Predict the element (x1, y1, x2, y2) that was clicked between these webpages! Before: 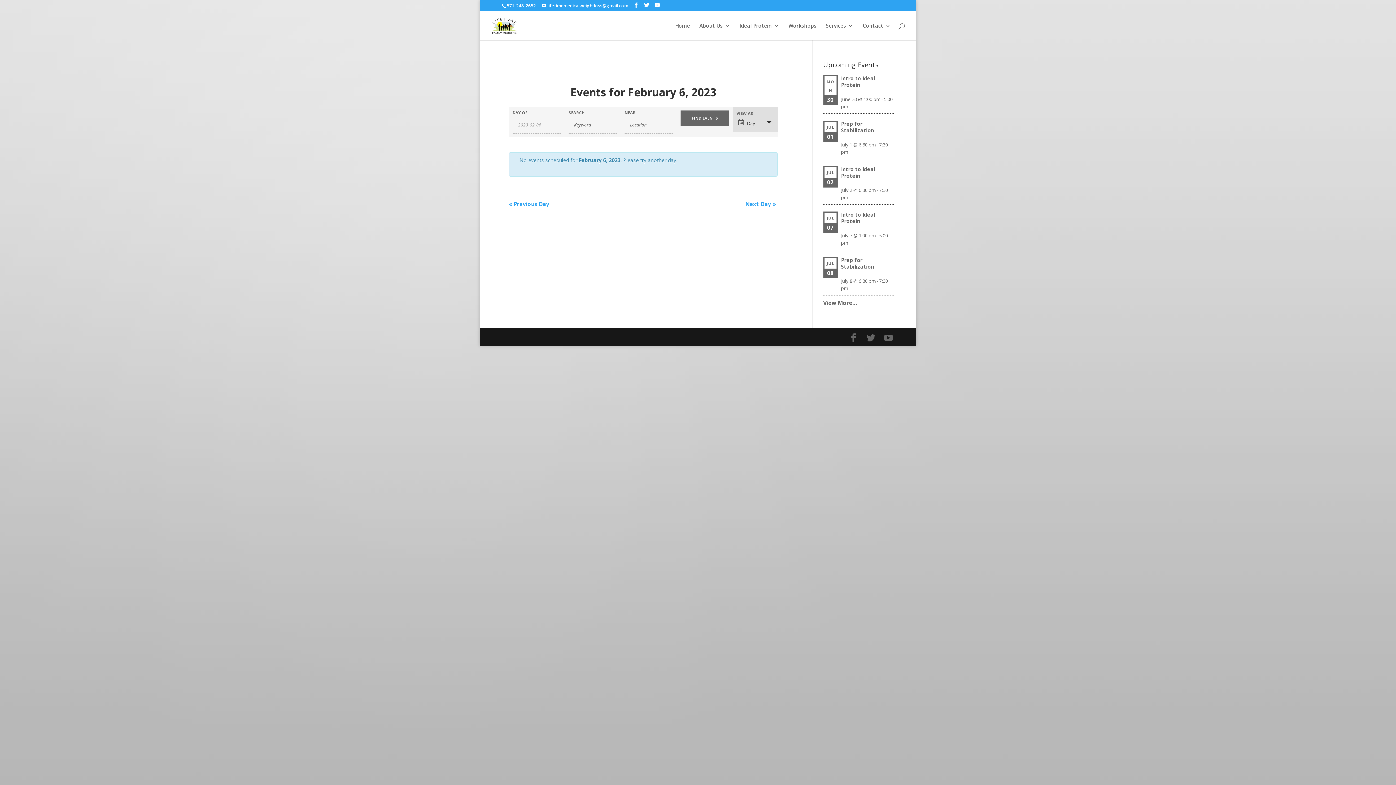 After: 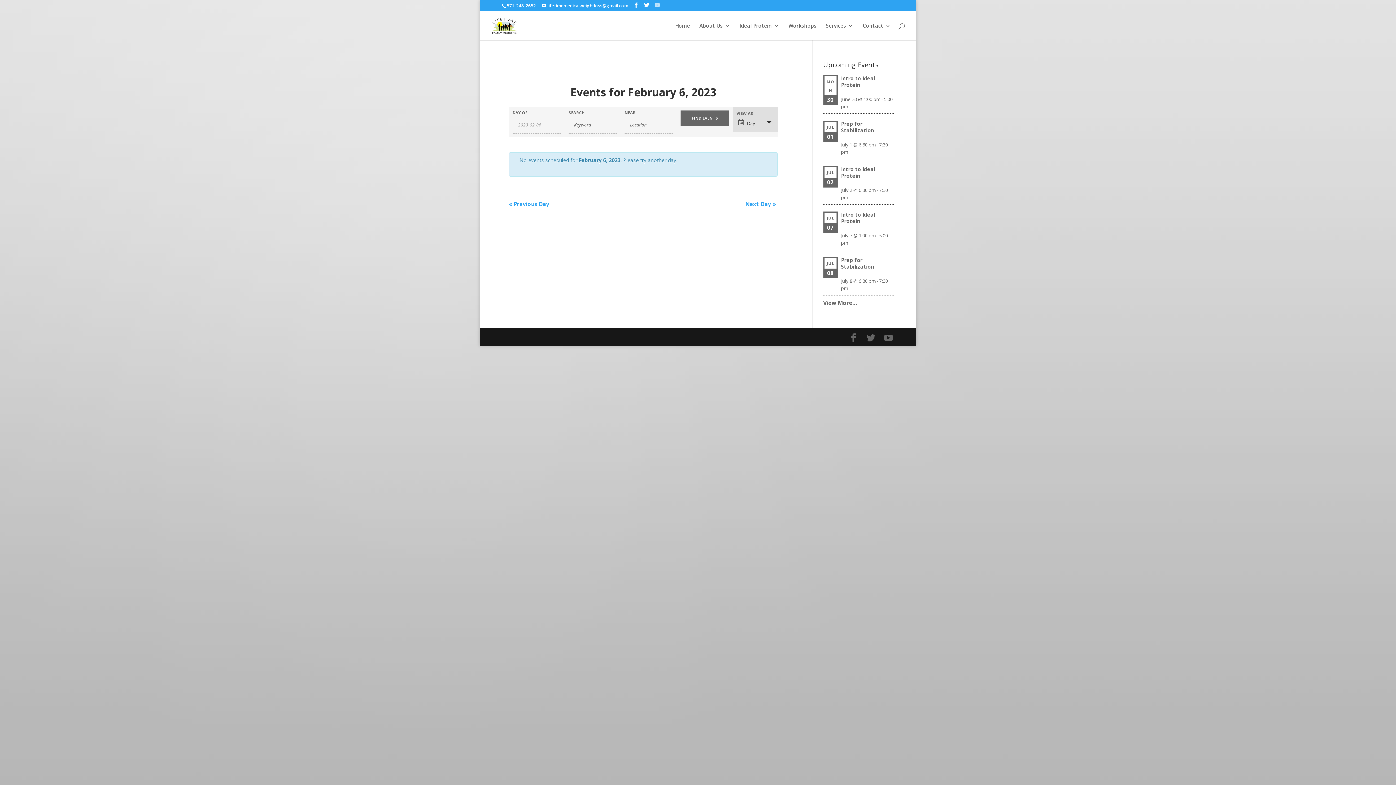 Action: bbox: (654, 2, 660, 8)